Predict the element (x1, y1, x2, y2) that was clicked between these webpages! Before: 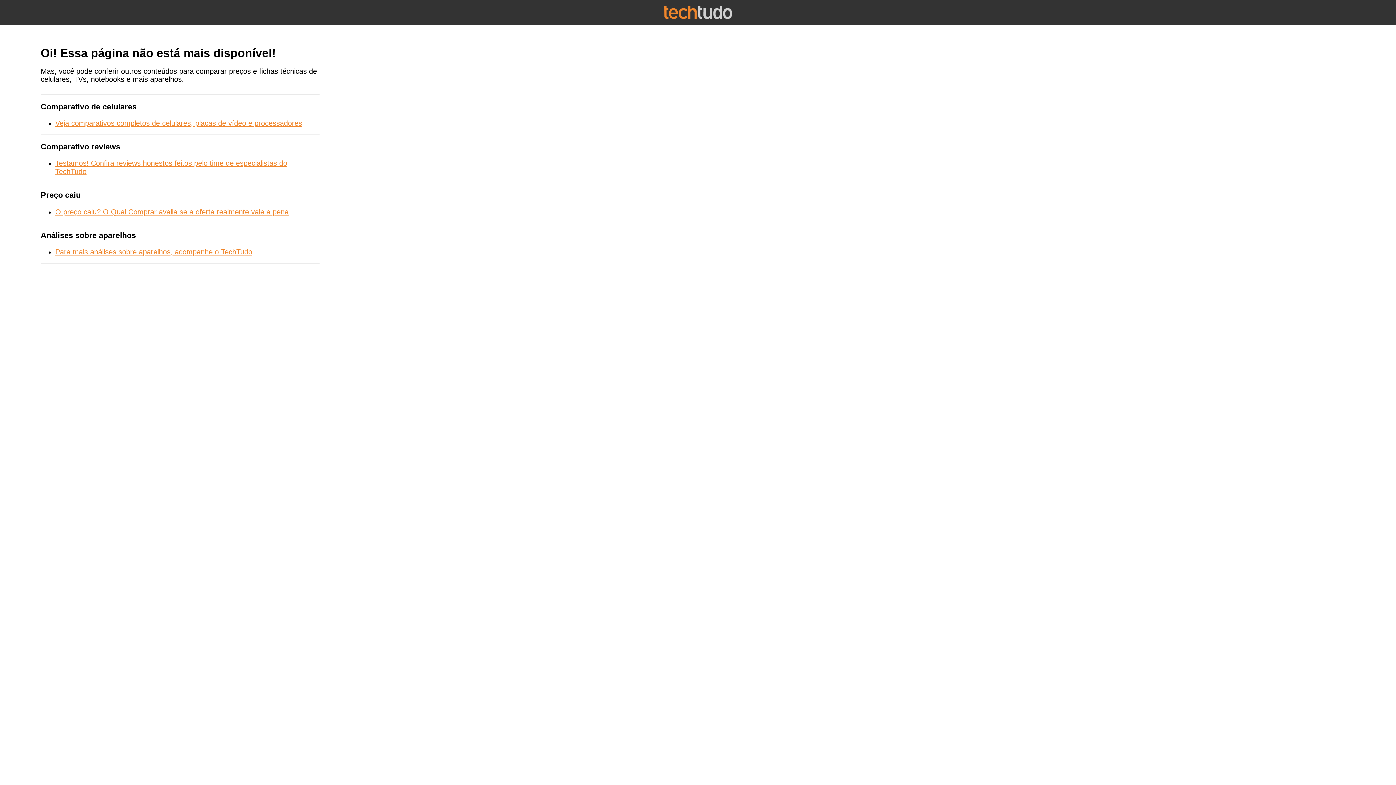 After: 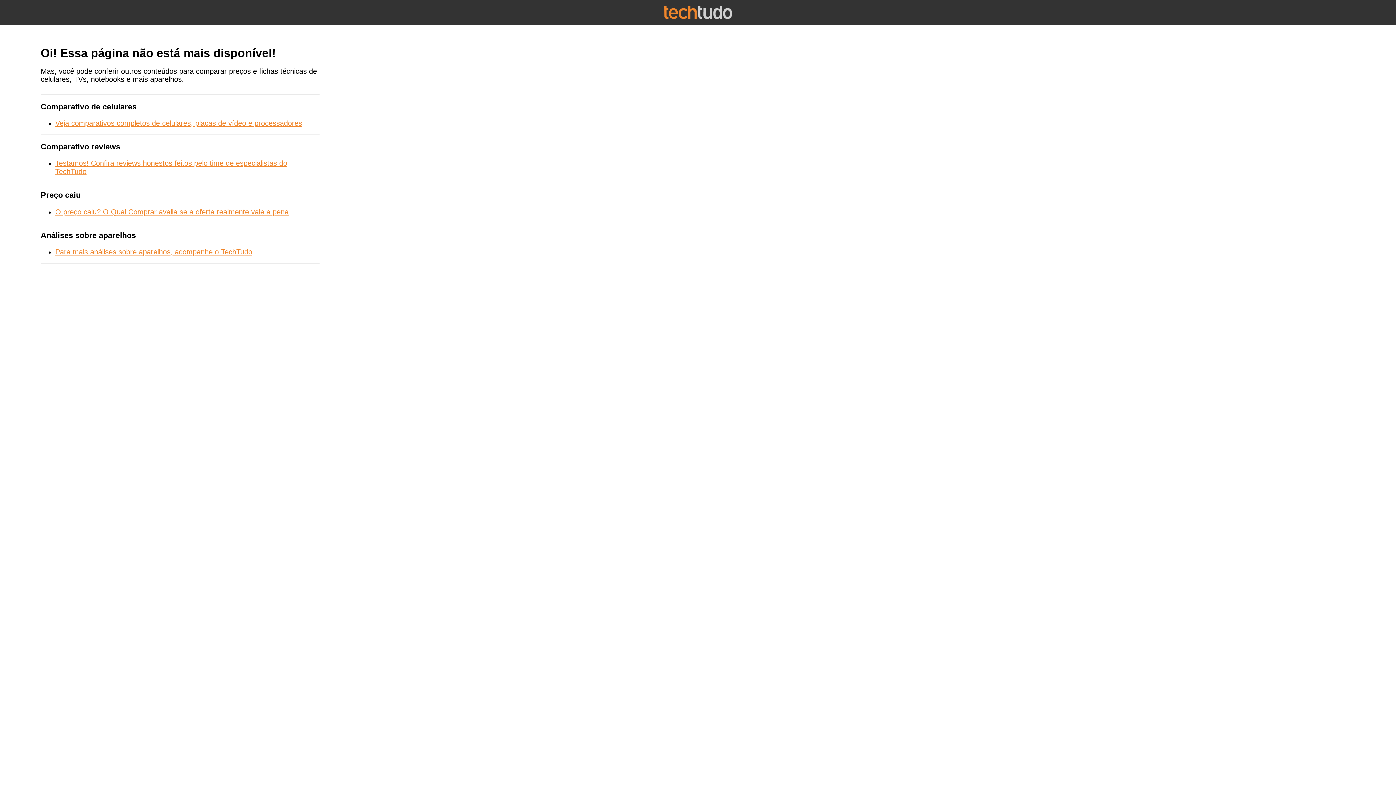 Action: bbox: (55, 119, 302, 127) label: Veja comparativos completos de celulares, placas de vídeo e processadores